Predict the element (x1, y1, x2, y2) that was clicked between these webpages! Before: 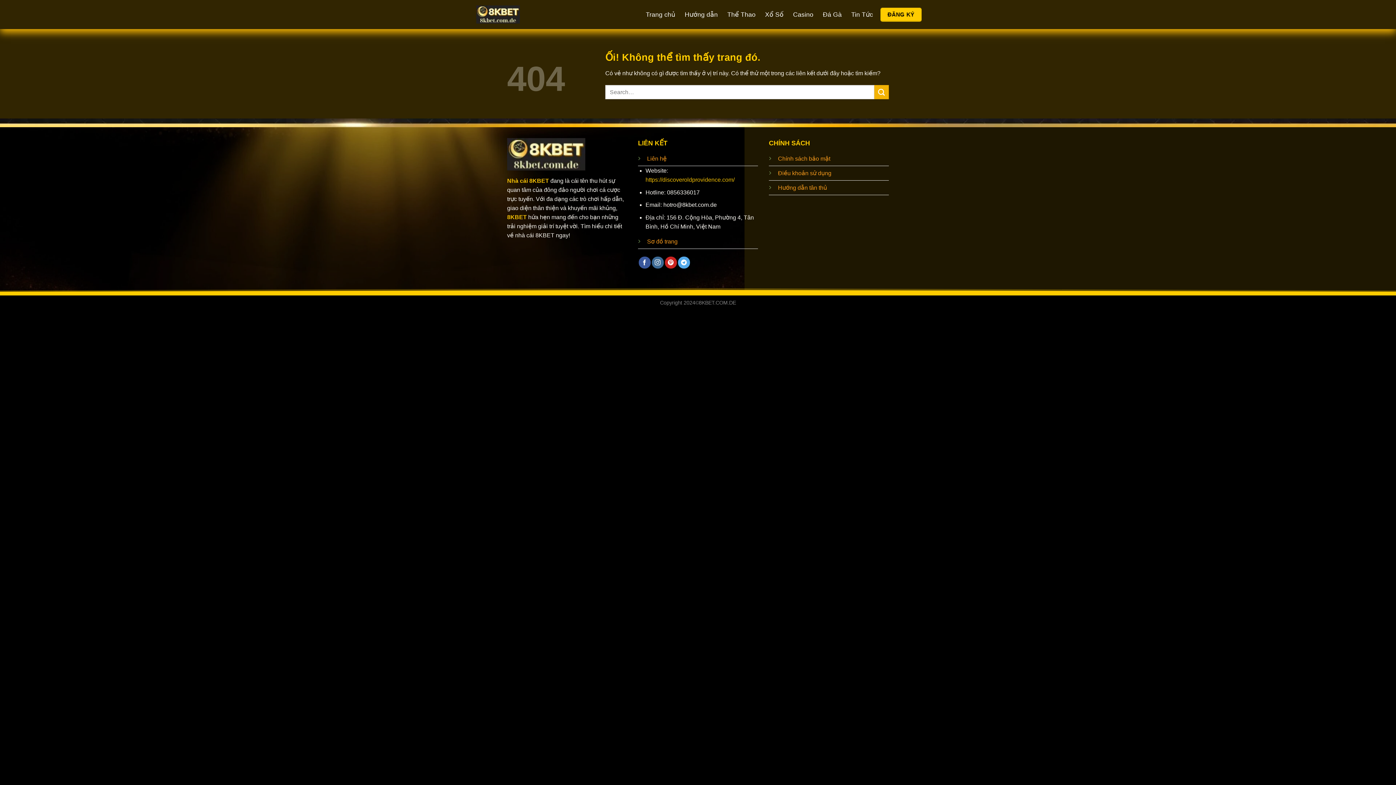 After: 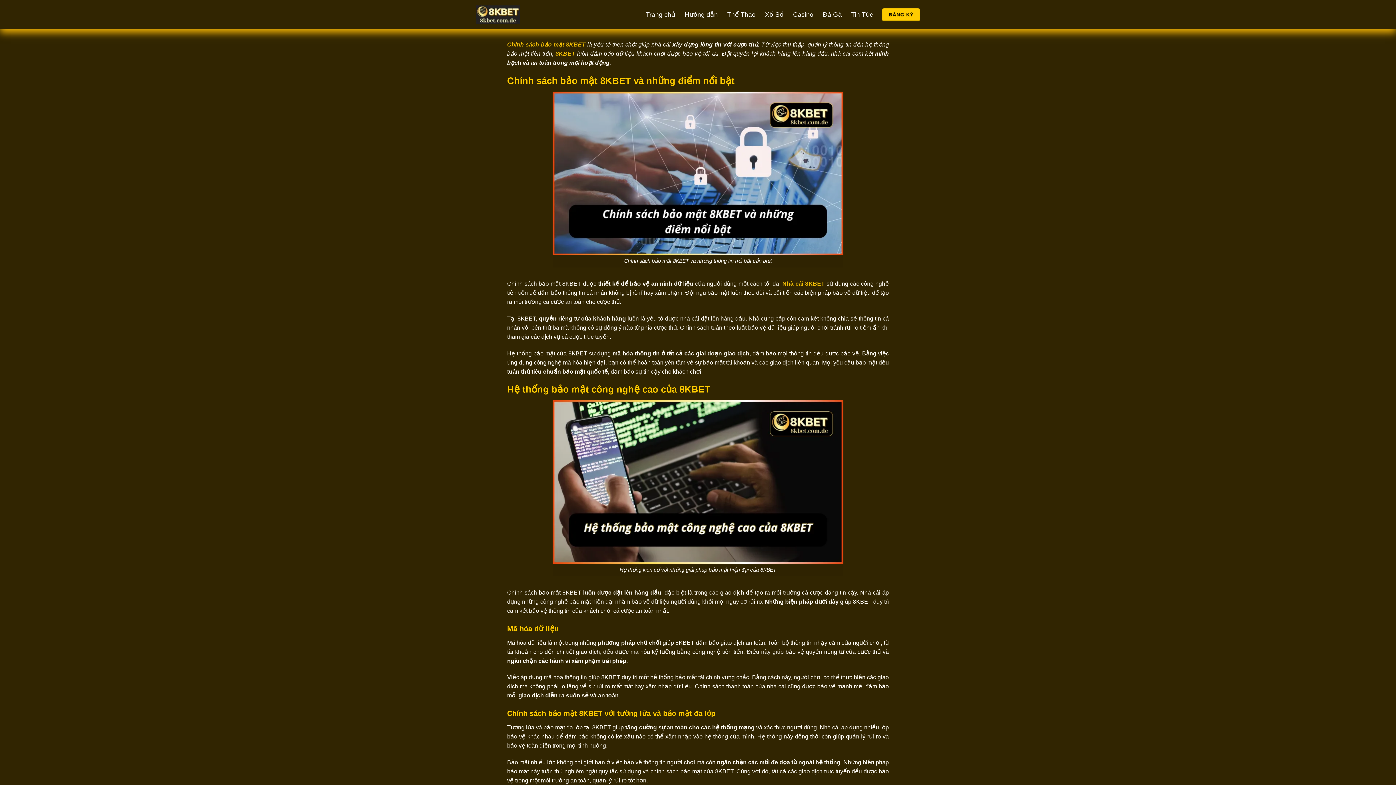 Action: label: Chính sách bảo mật bbox: (778, 155, 830, 161)